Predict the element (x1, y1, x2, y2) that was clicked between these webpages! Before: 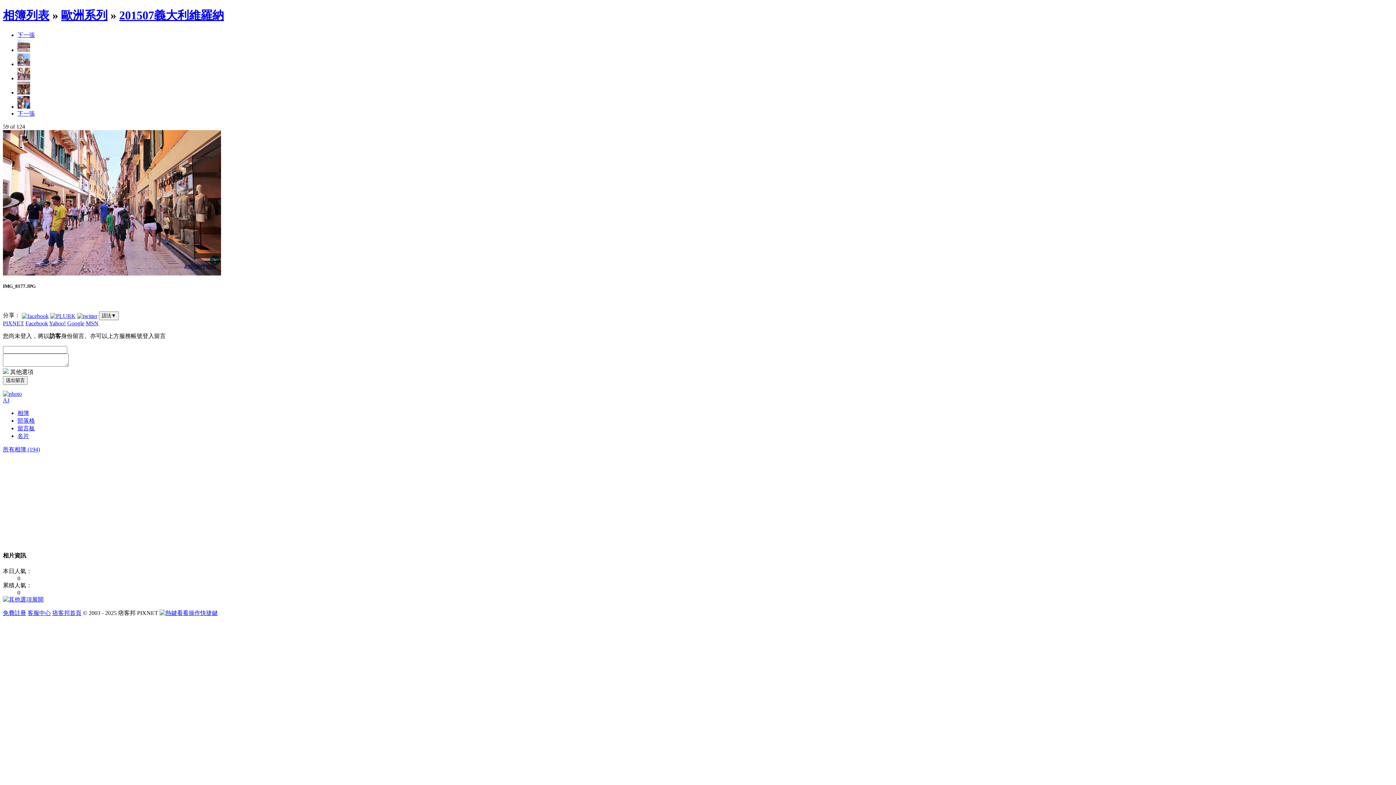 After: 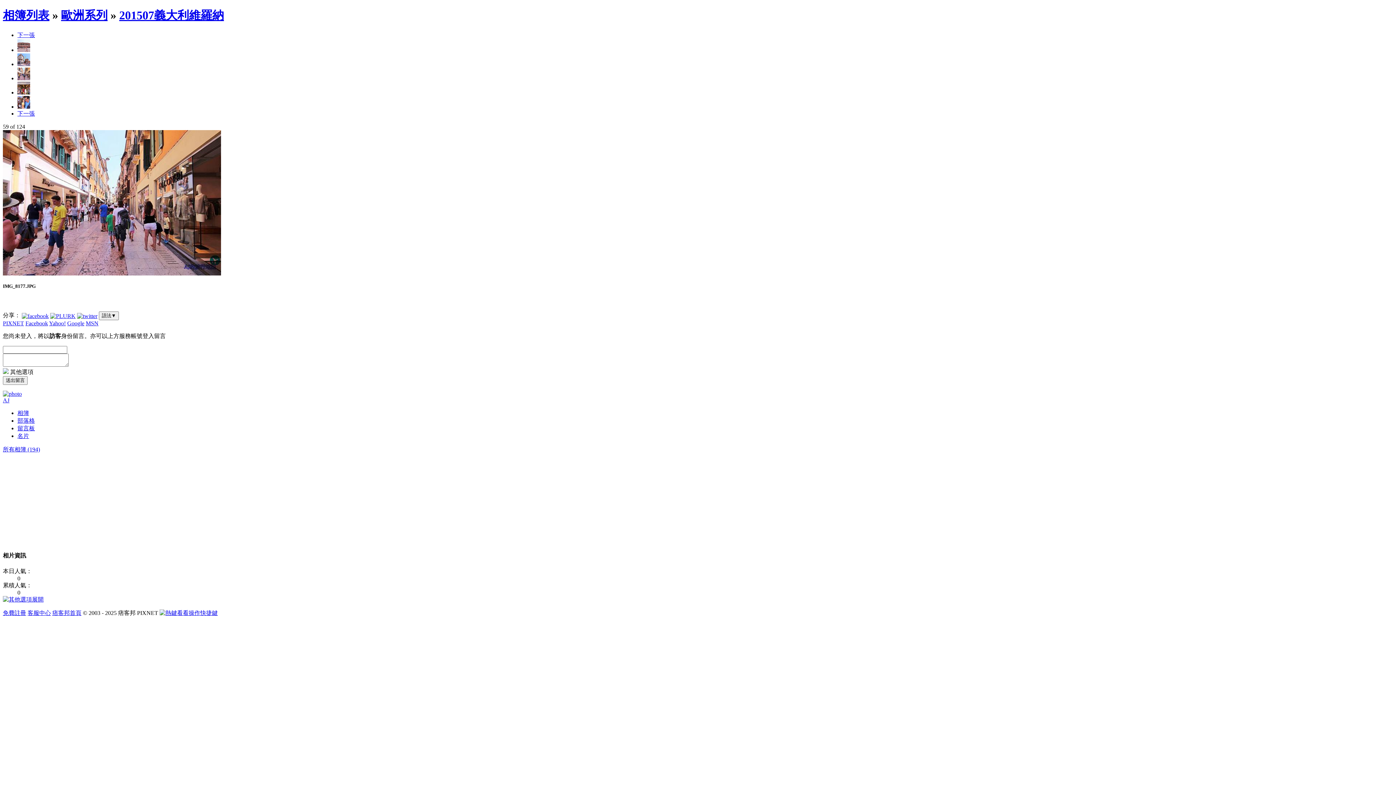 Action: bbox: (25, 320, 48, 326) label: Facebook